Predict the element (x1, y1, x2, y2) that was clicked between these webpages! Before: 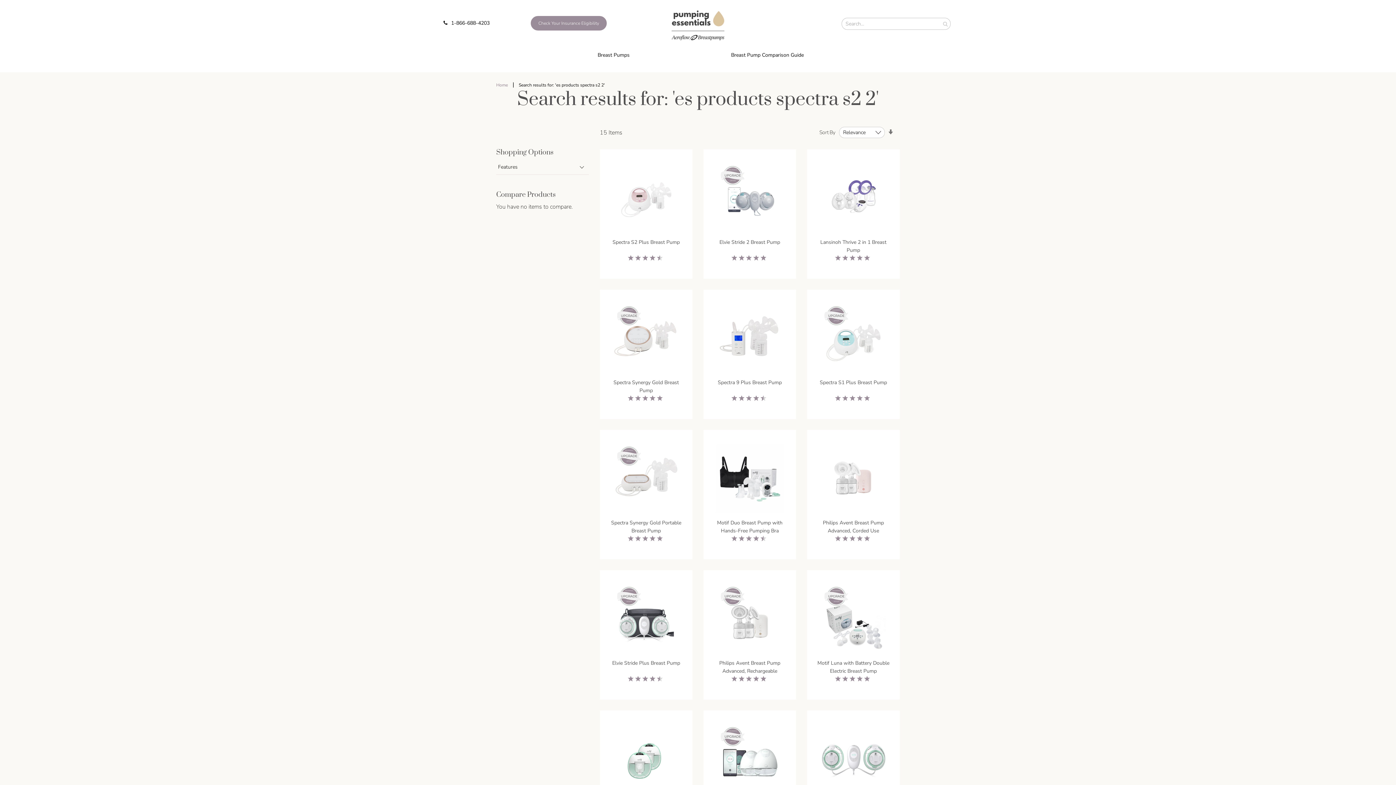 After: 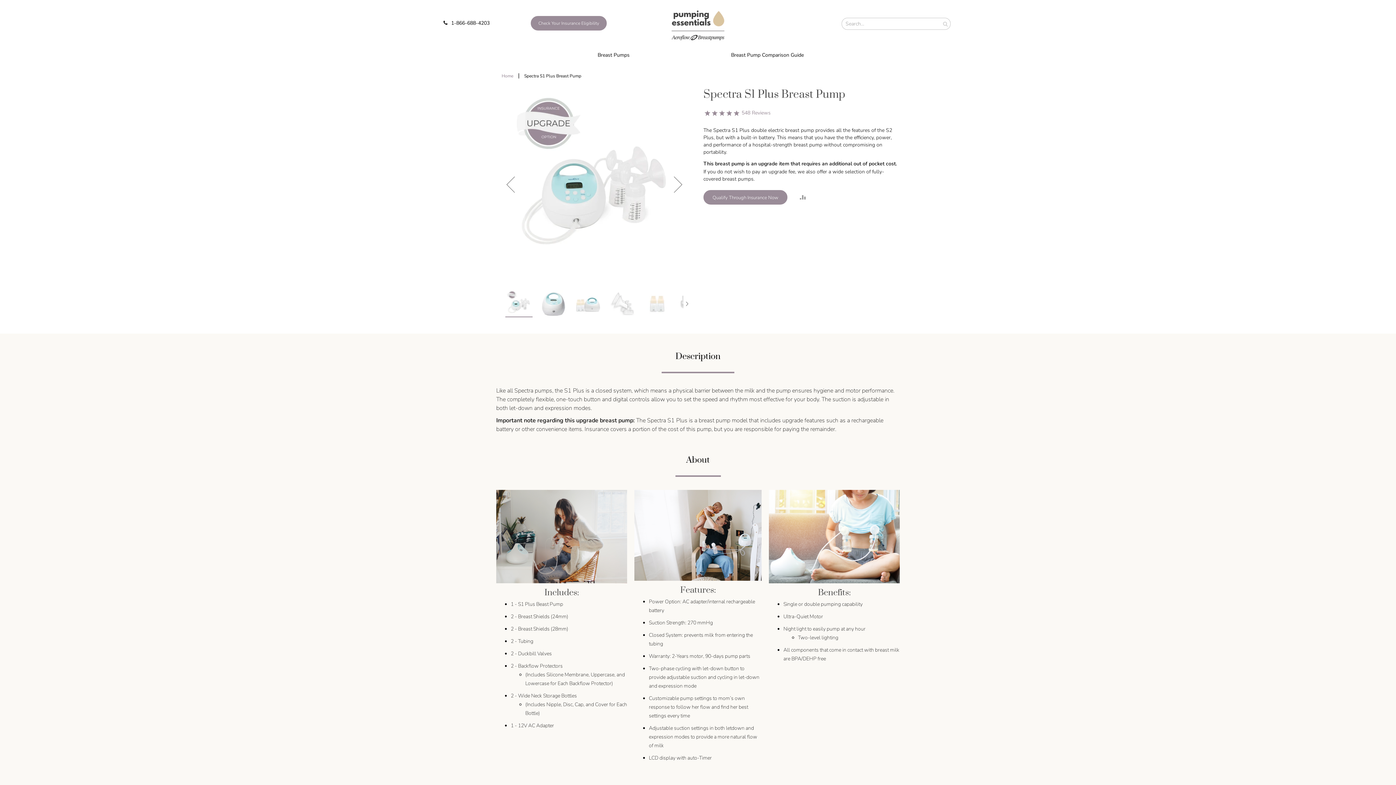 Action: bbox: (807, 394, 900, 404) label: 4.8 star rating